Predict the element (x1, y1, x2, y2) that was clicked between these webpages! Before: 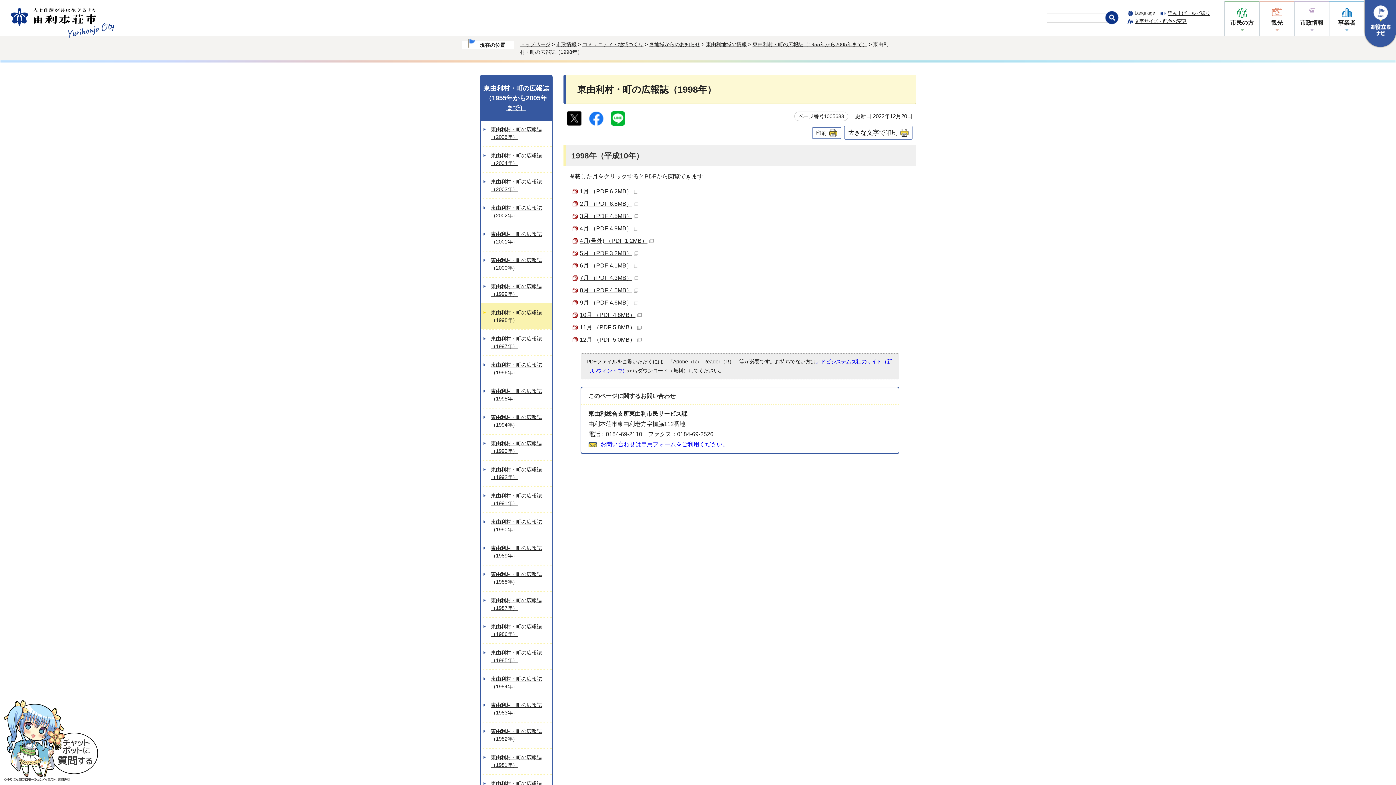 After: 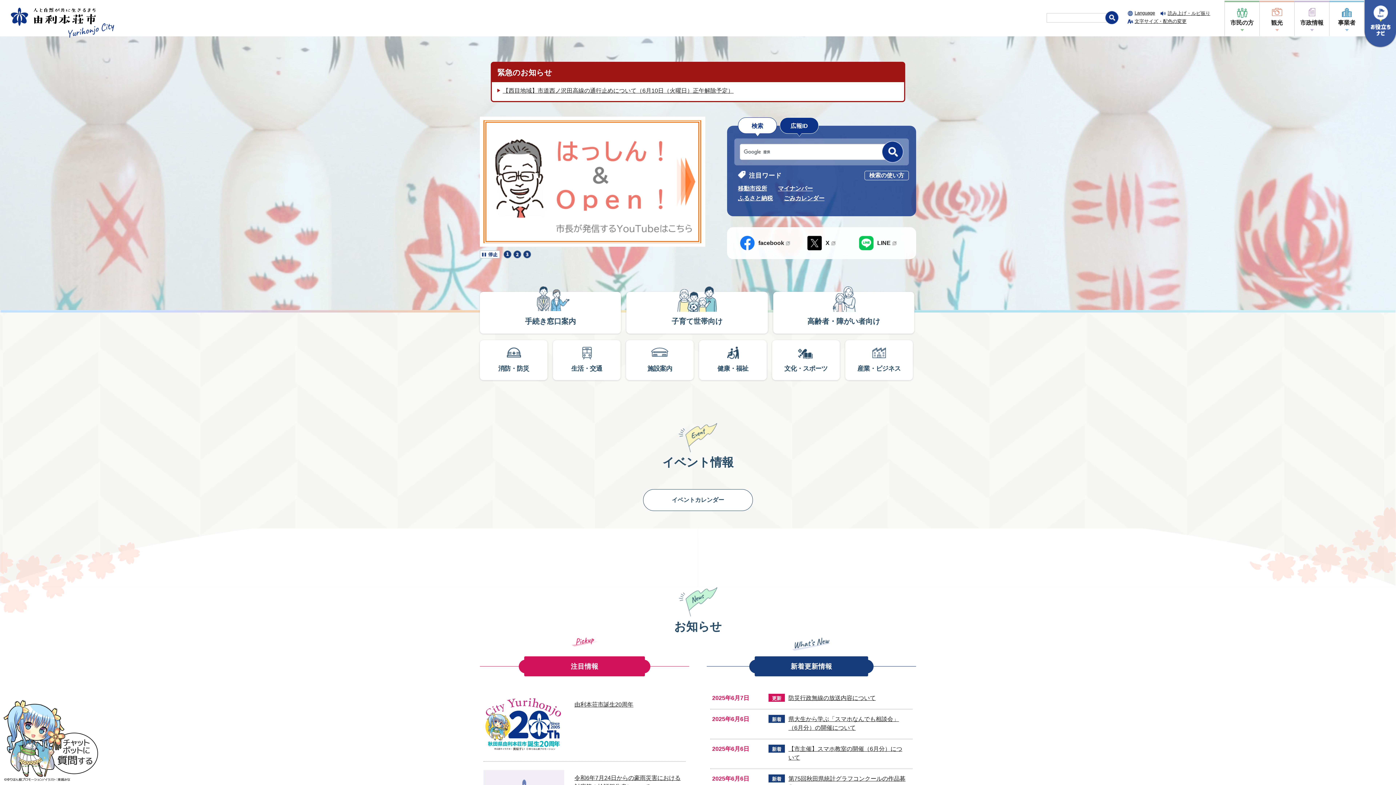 Action: bbox: (520, 41, 550, 47) label: トップページ